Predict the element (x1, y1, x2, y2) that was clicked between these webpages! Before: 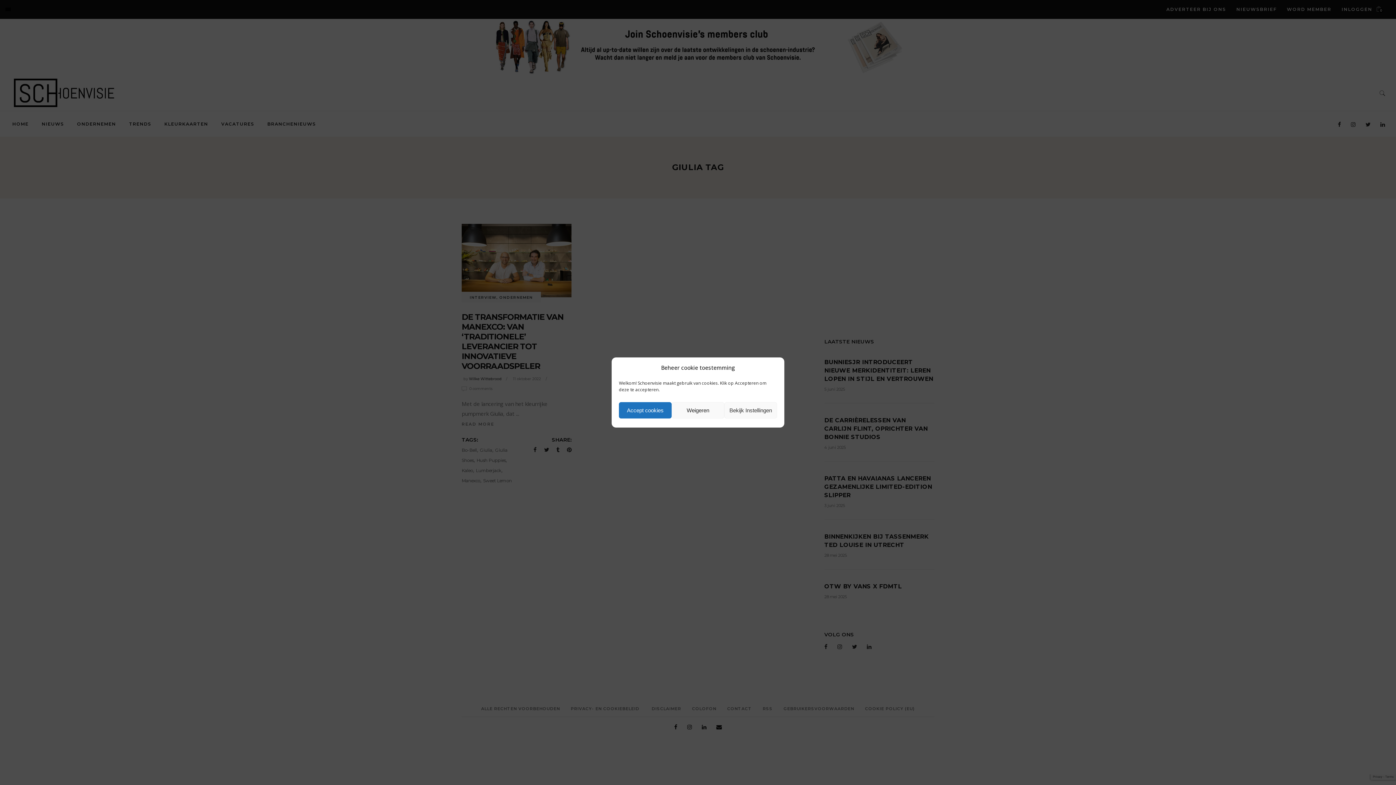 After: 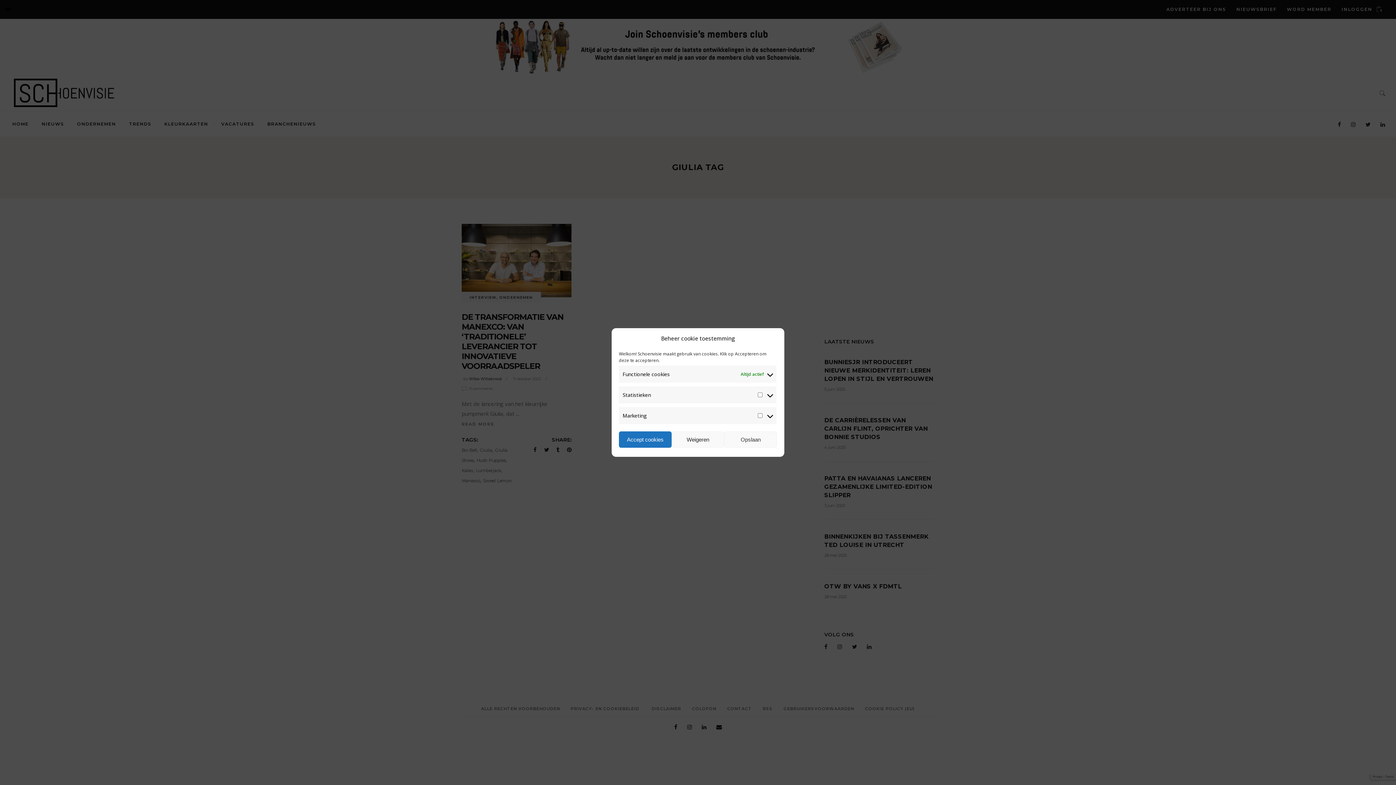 Action: label: Bekijk Instellingen bbox: (724, 402, 777, 418)